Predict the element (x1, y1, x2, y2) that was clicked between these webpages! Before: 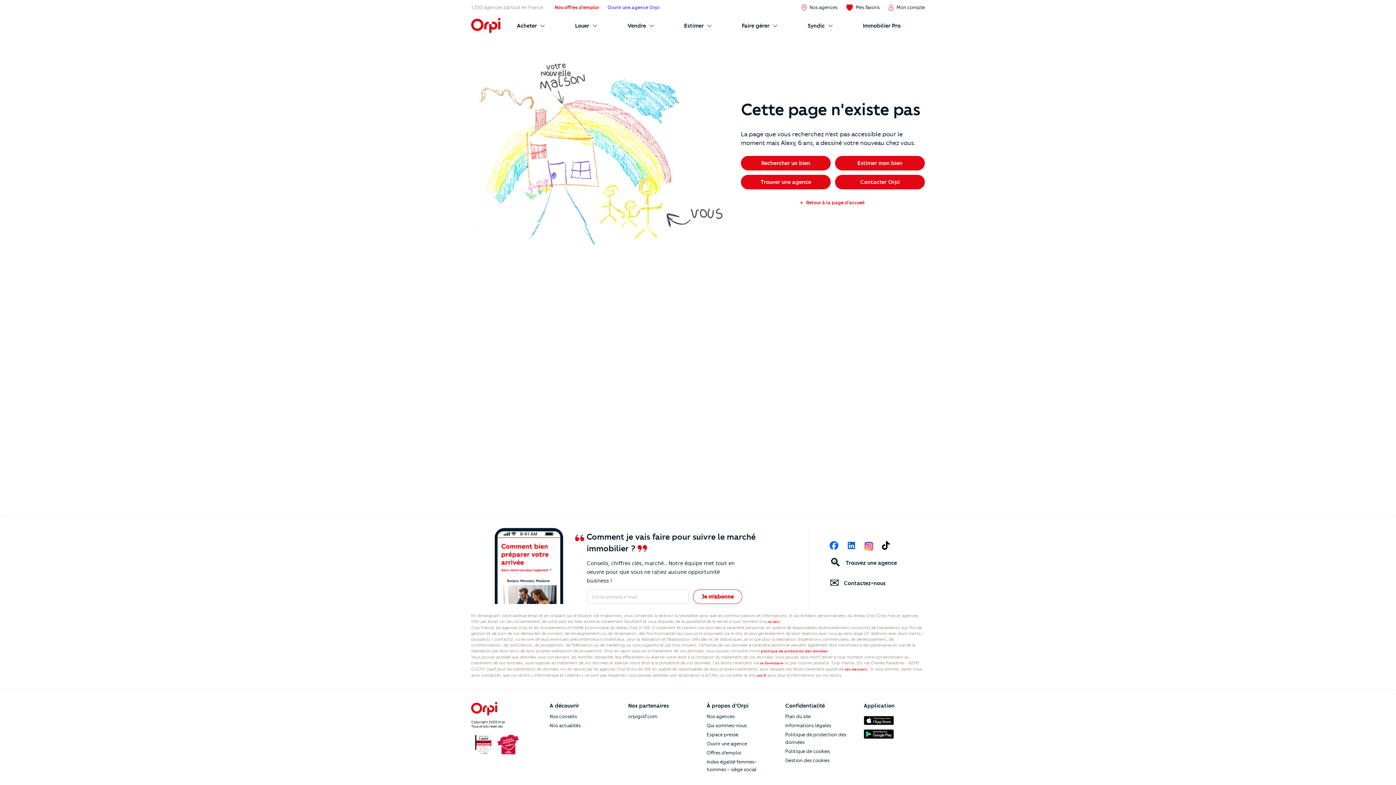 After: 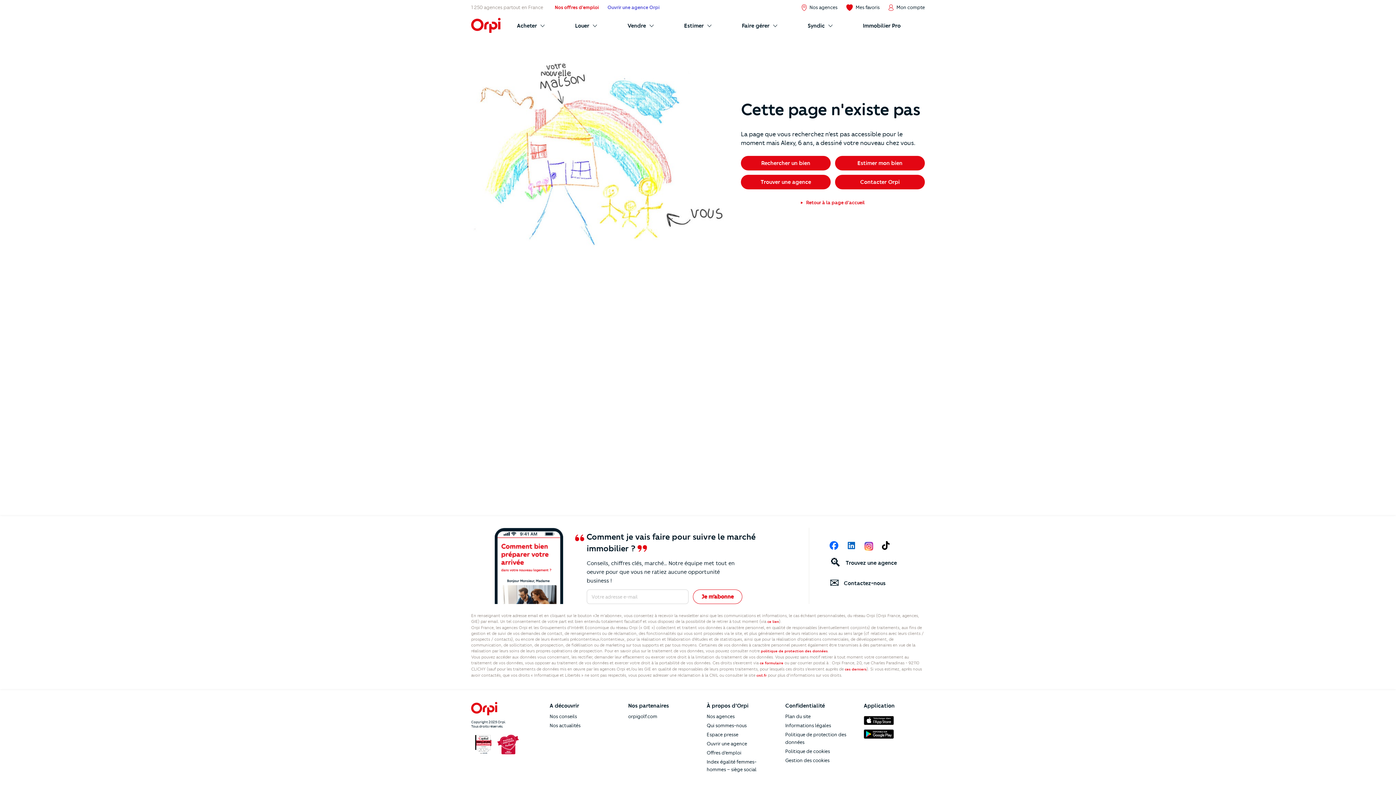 Action: bbox: (864, 540, 873, 550)